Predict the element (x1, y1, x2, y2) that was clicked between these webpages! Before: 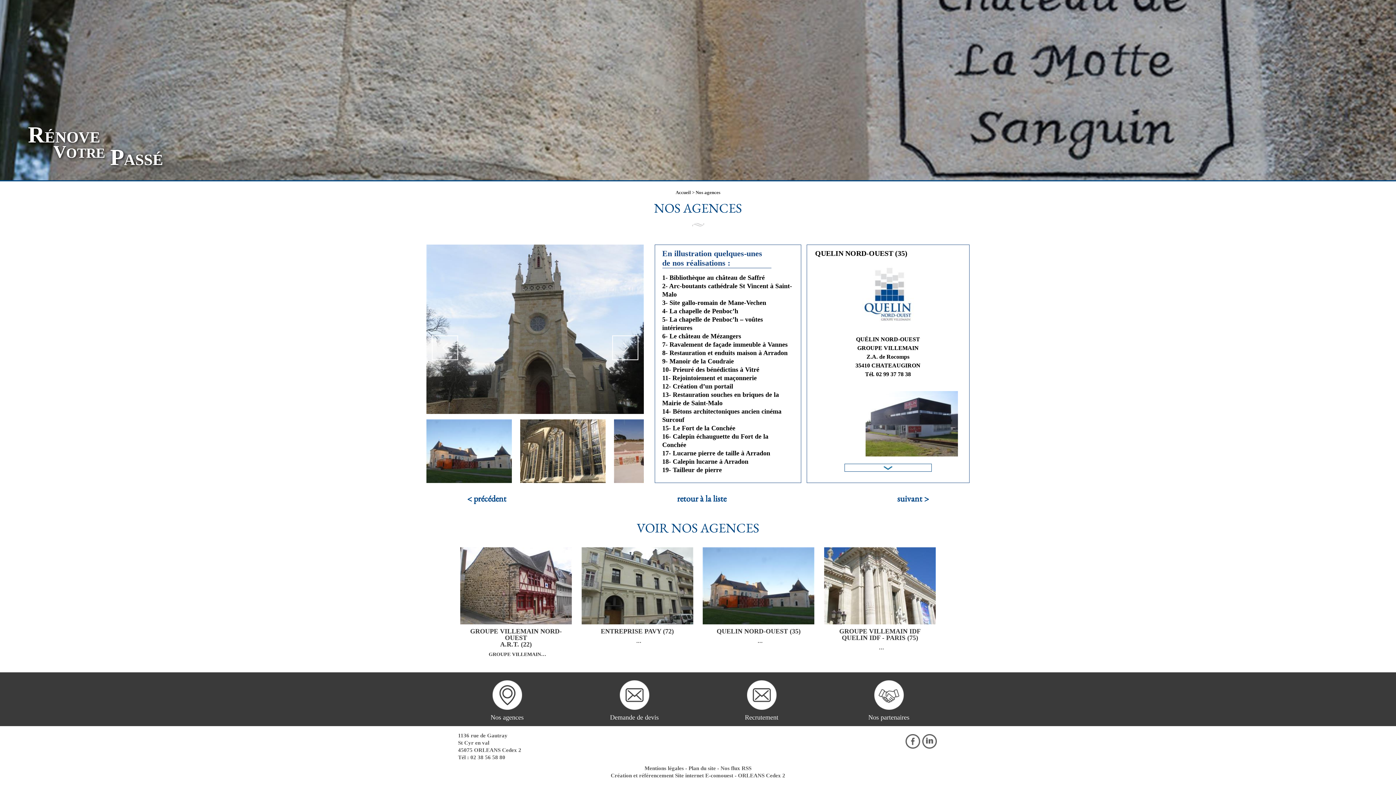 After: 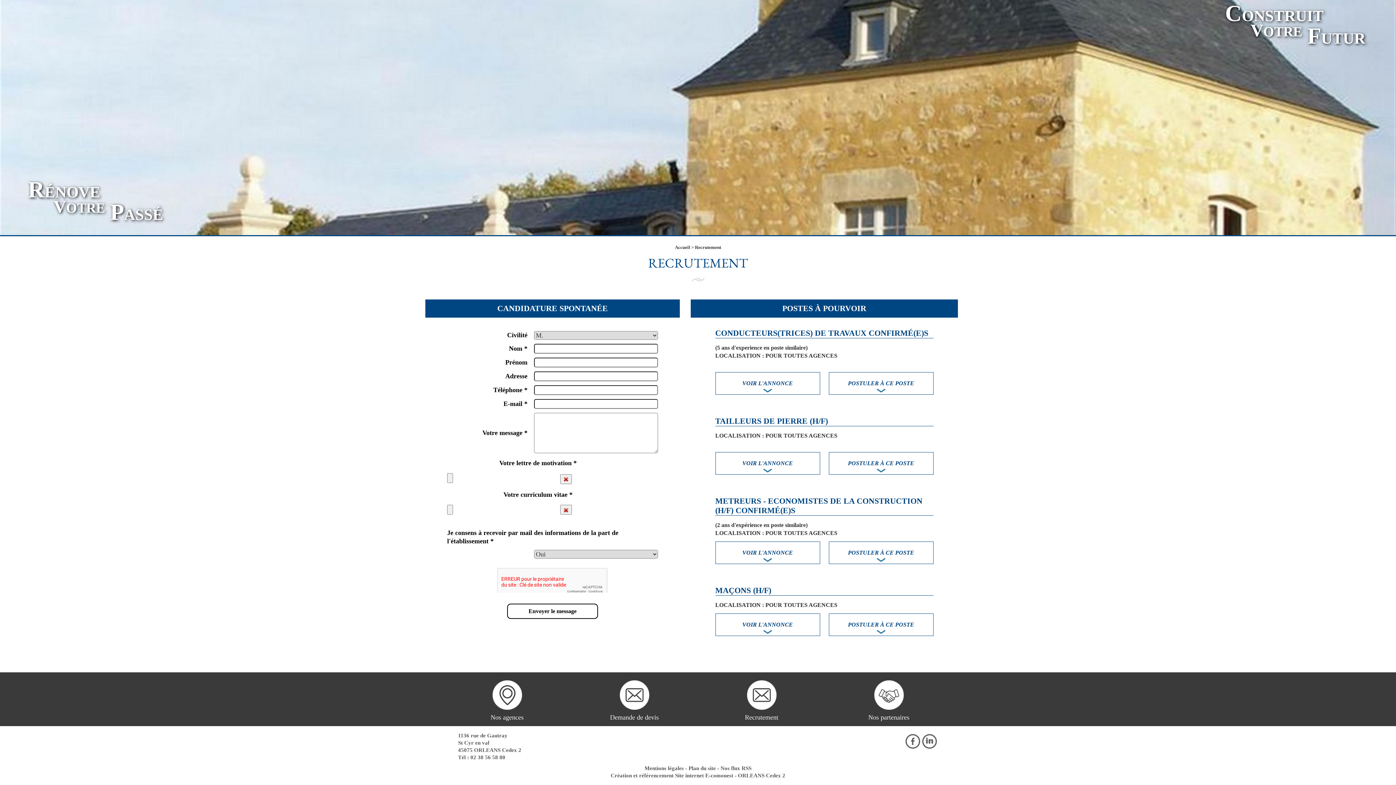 Action: label: Recrutement bbox: (745, 680, 778, 721)